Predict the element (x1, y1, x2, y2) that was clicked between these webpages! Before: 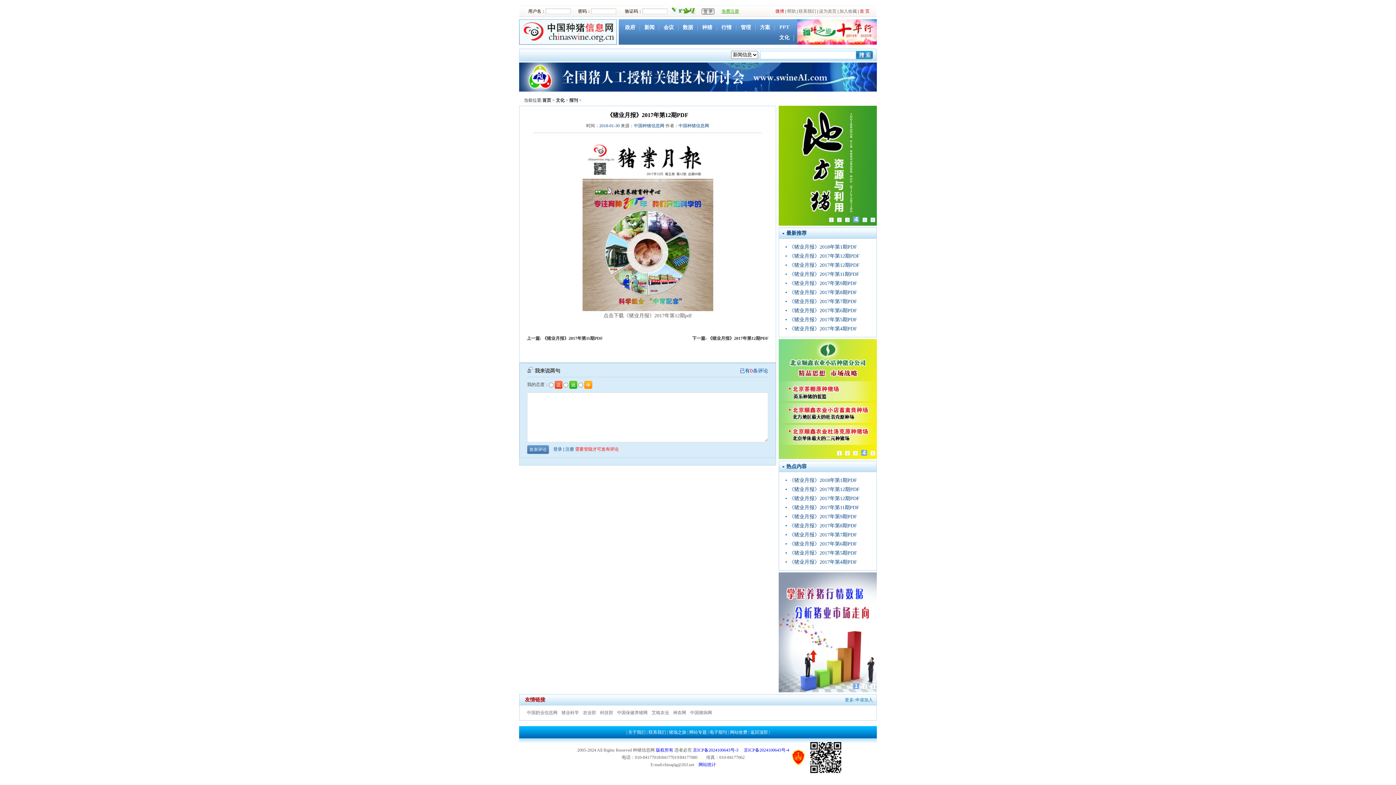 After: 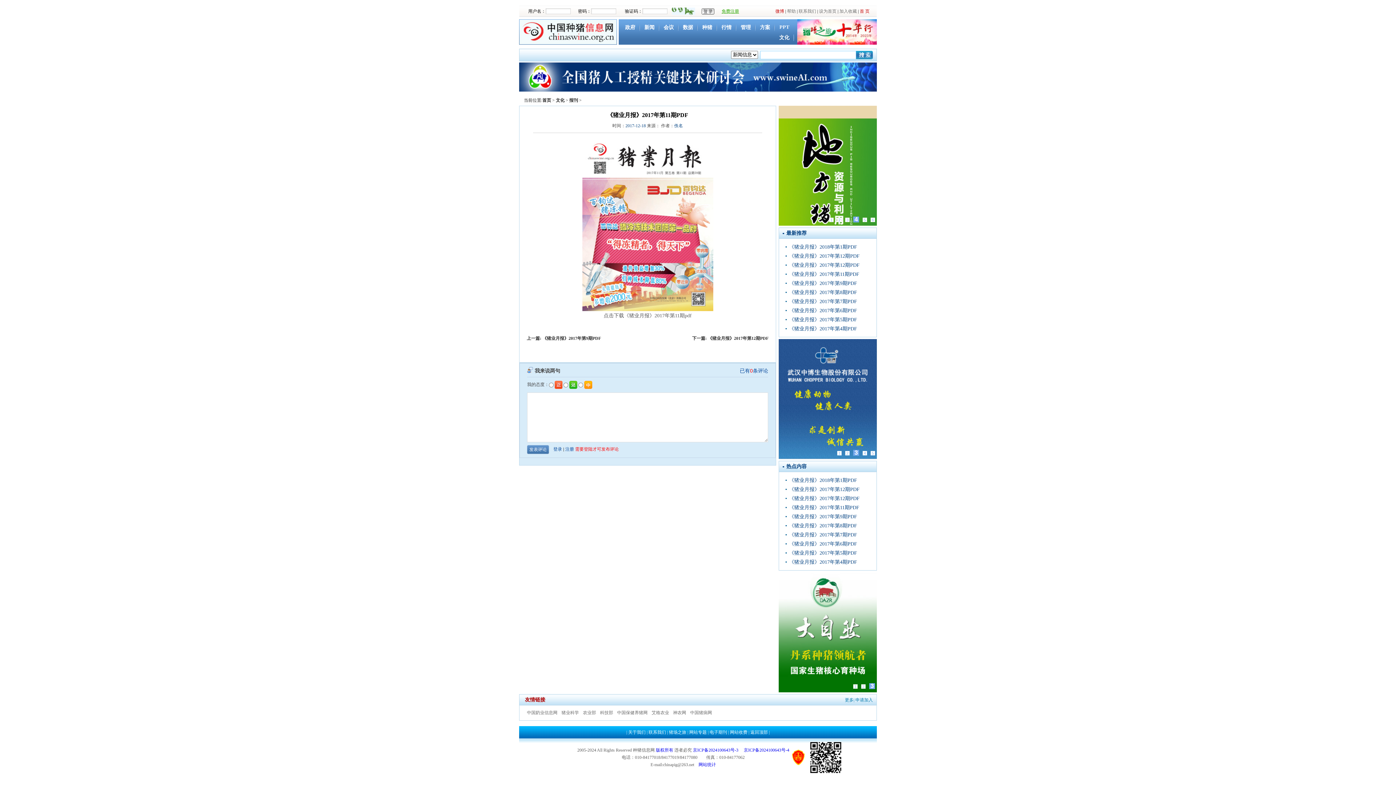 Action: bbox: (542, 336, 602, 341) label: 《猪业月报》2017年第11期PDF